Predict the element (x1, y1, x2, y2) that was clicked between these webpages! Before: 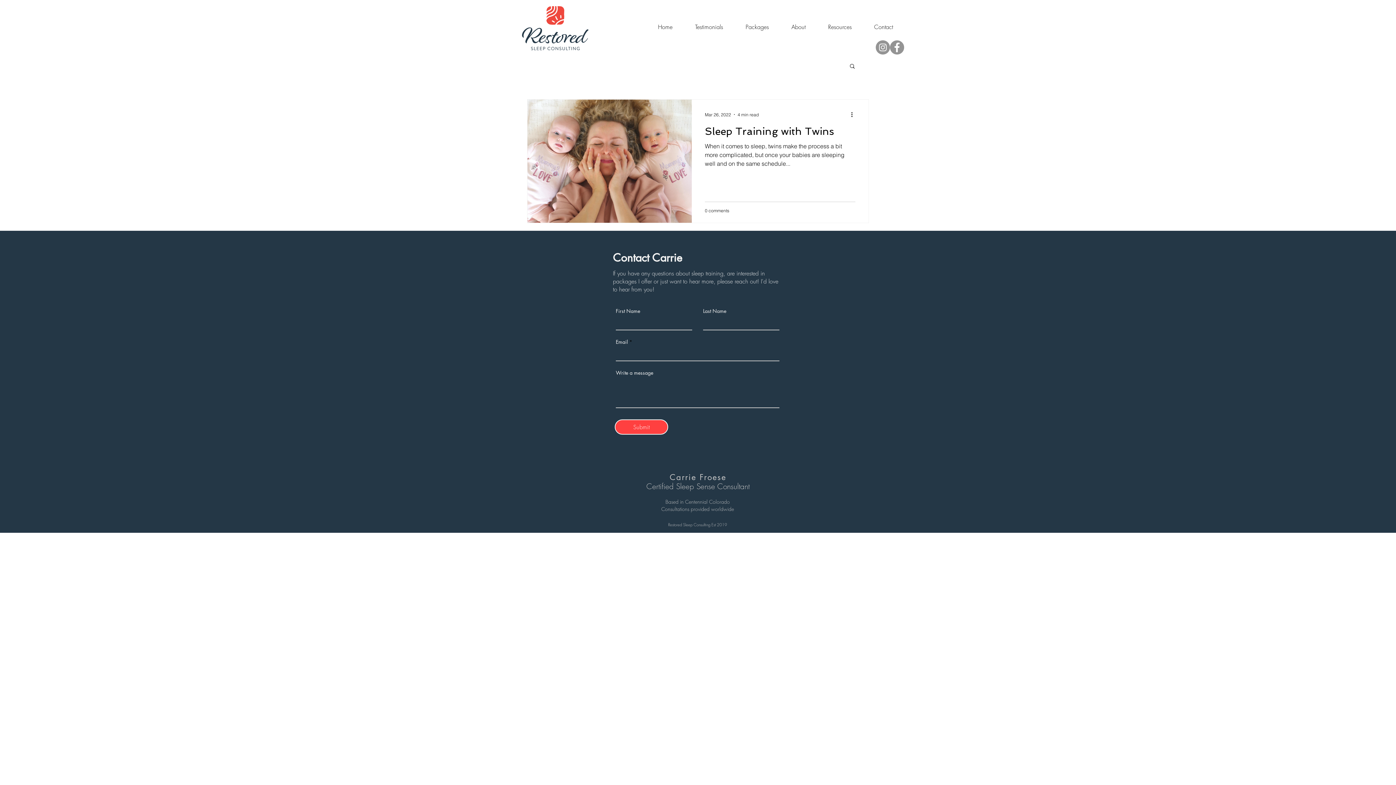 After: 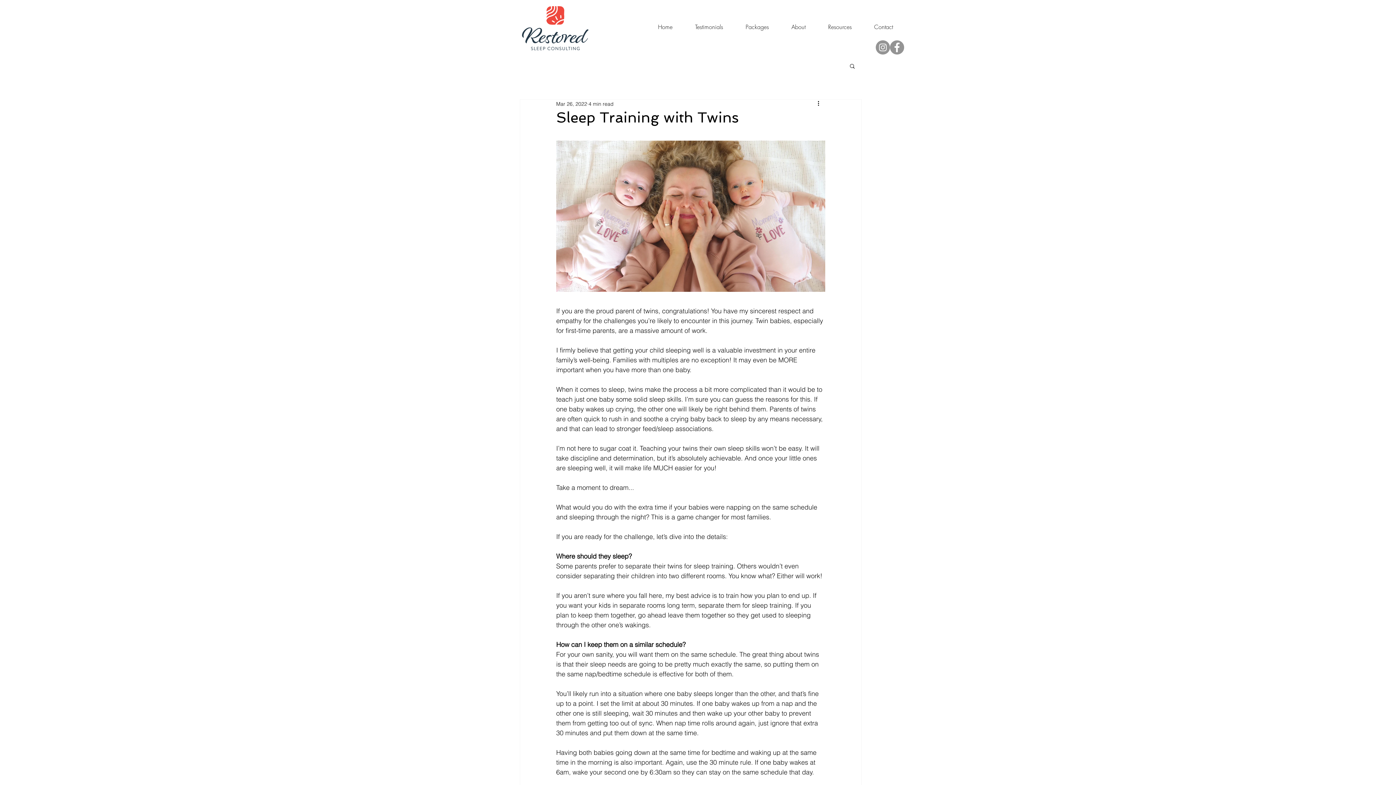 Action: bbox: (705, 125, 855, 141) label: Sleep Training with Twins